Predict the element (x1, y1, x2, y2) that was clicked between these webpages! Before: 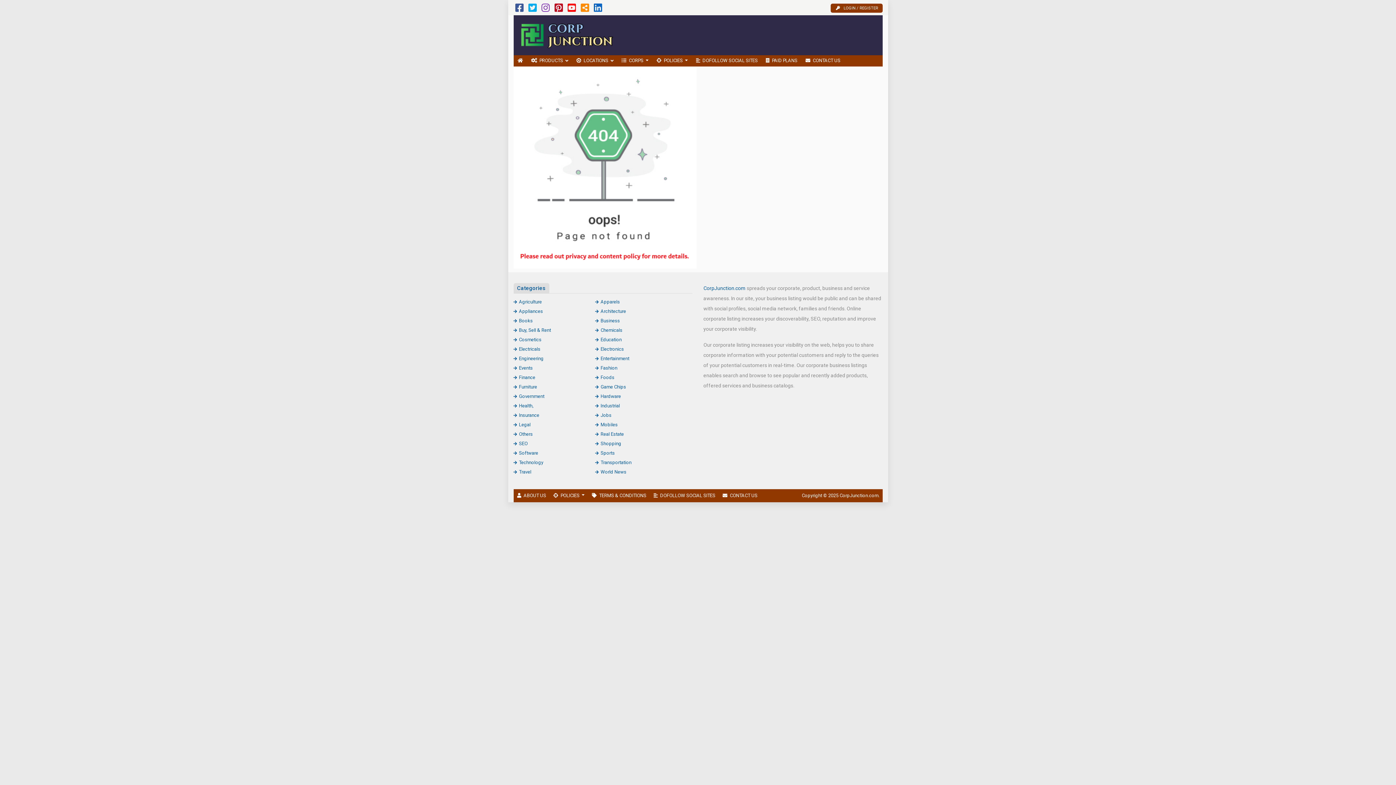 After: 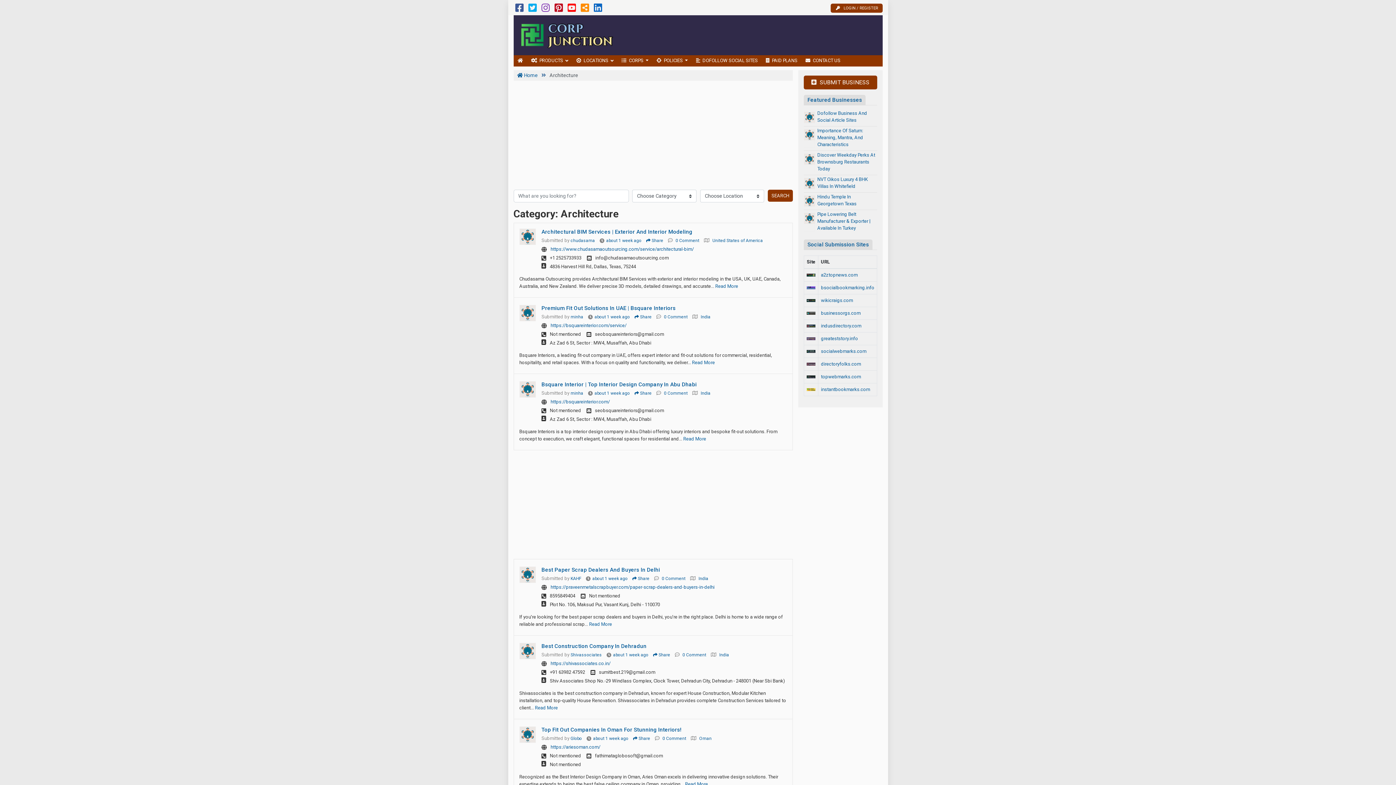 Action: label: Architecture bbox: (595, 308, 626, 314)